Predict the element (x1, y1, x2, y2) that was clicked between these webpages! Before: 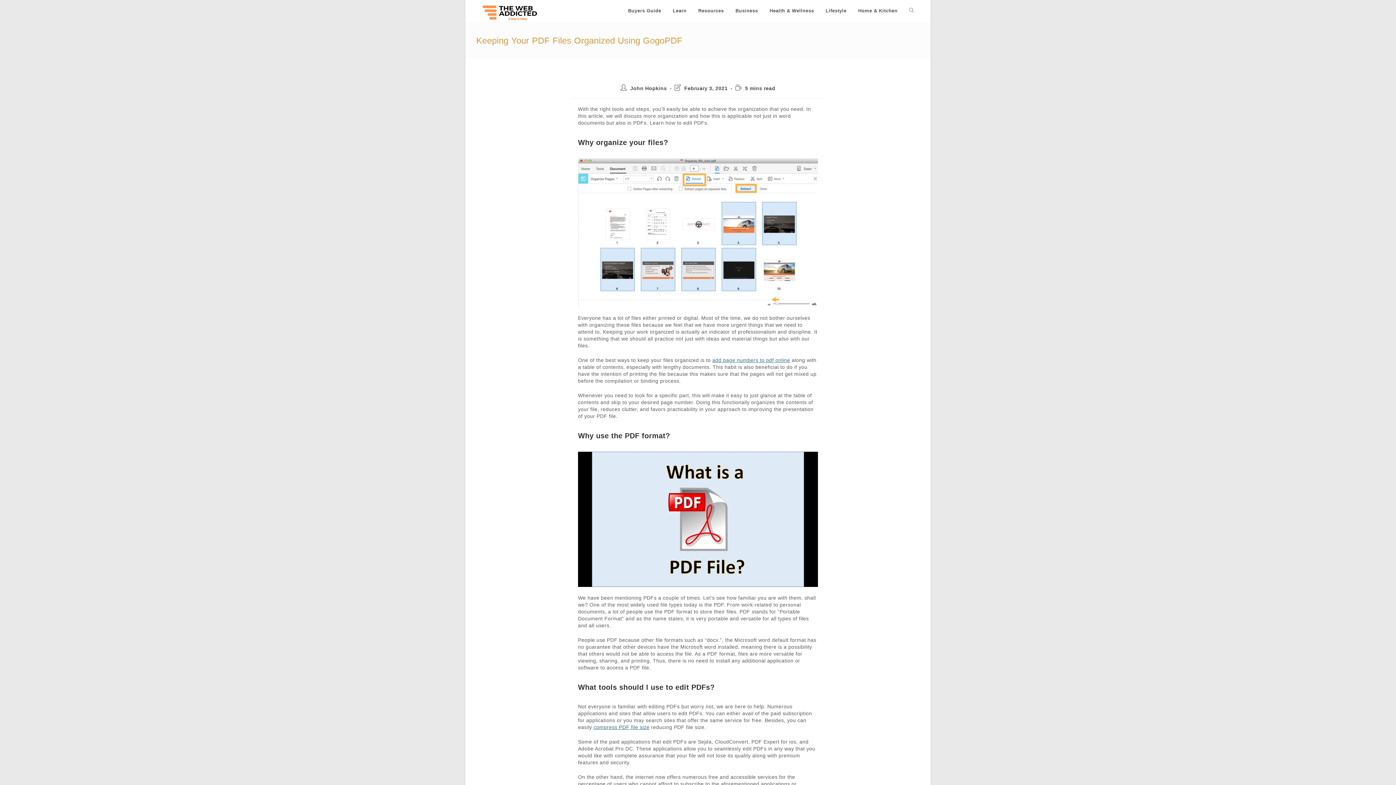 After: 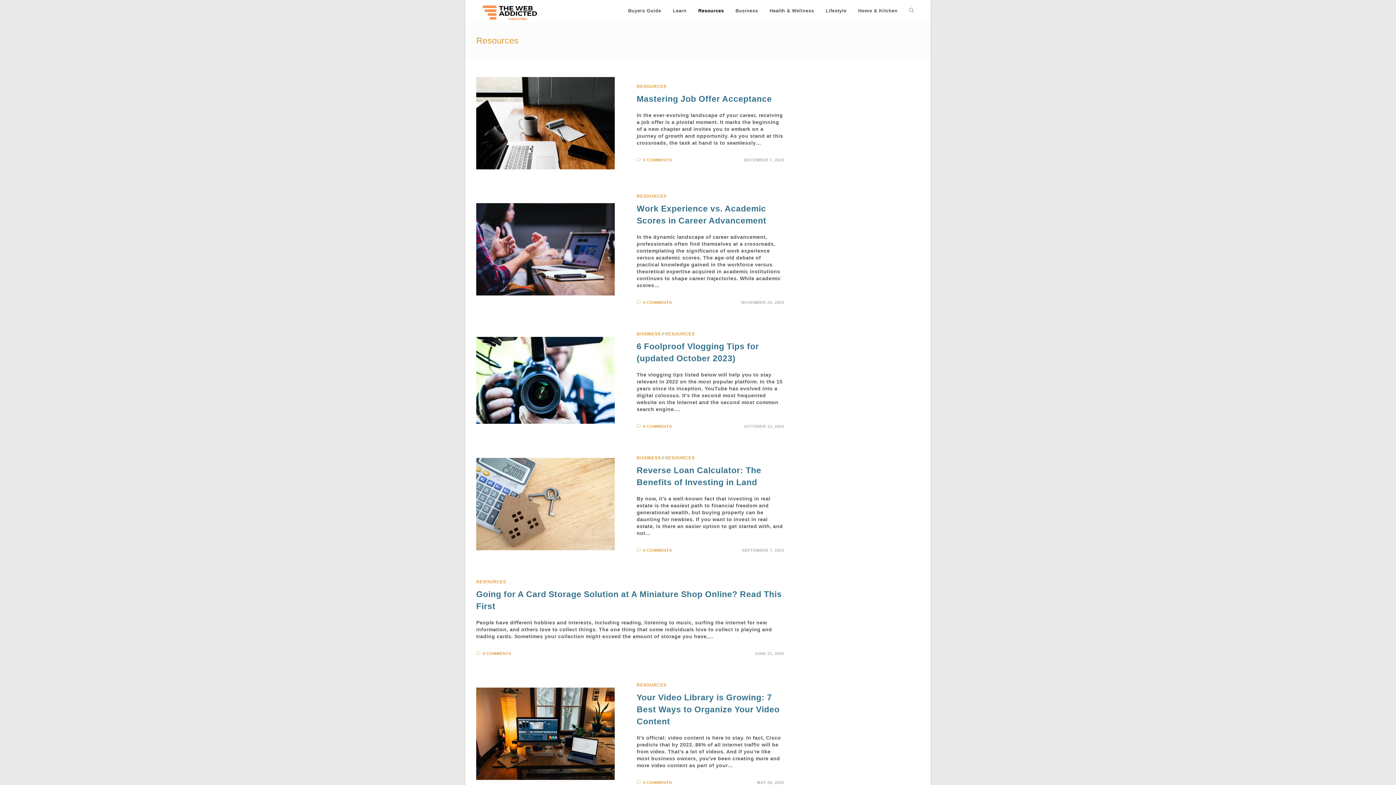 Action: bbox: (692, 0, 729, 21) label: Resources